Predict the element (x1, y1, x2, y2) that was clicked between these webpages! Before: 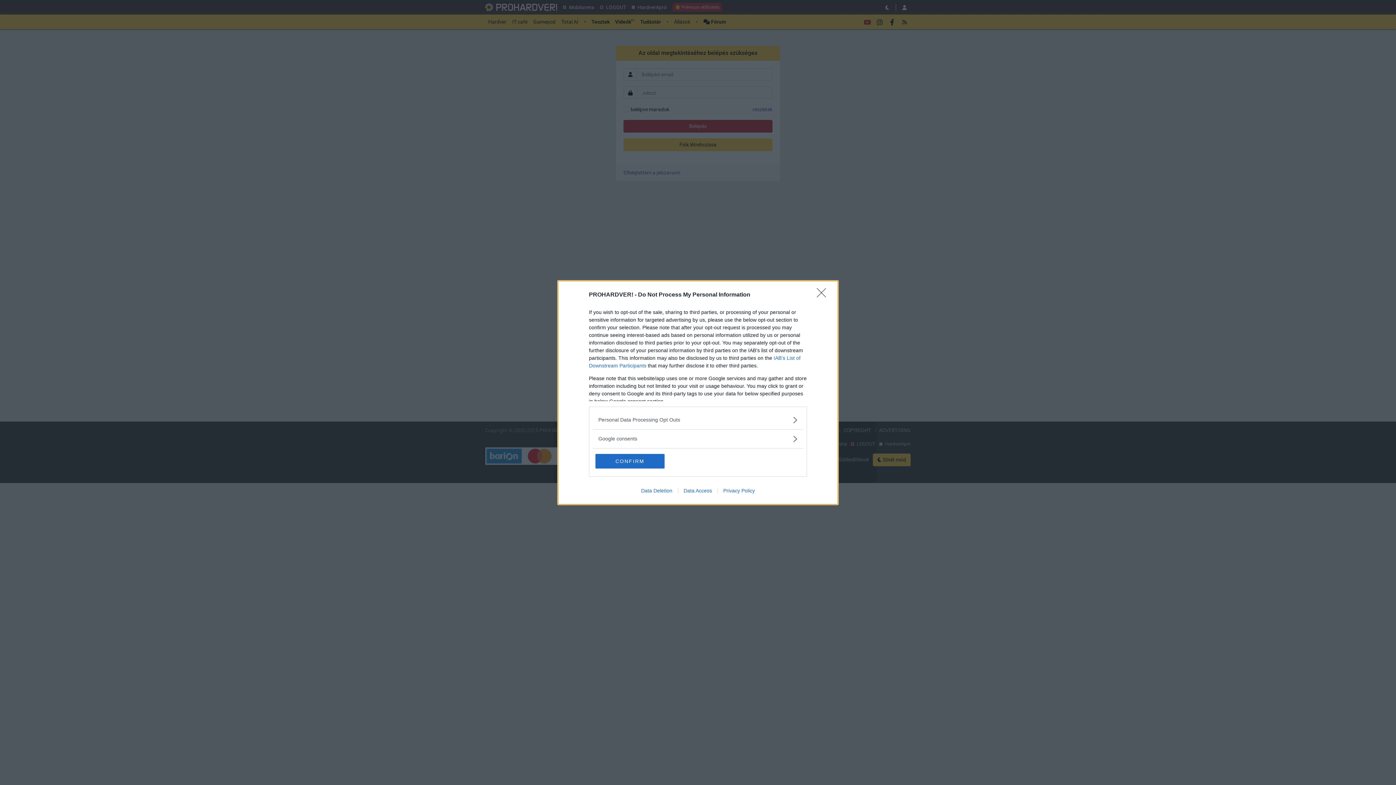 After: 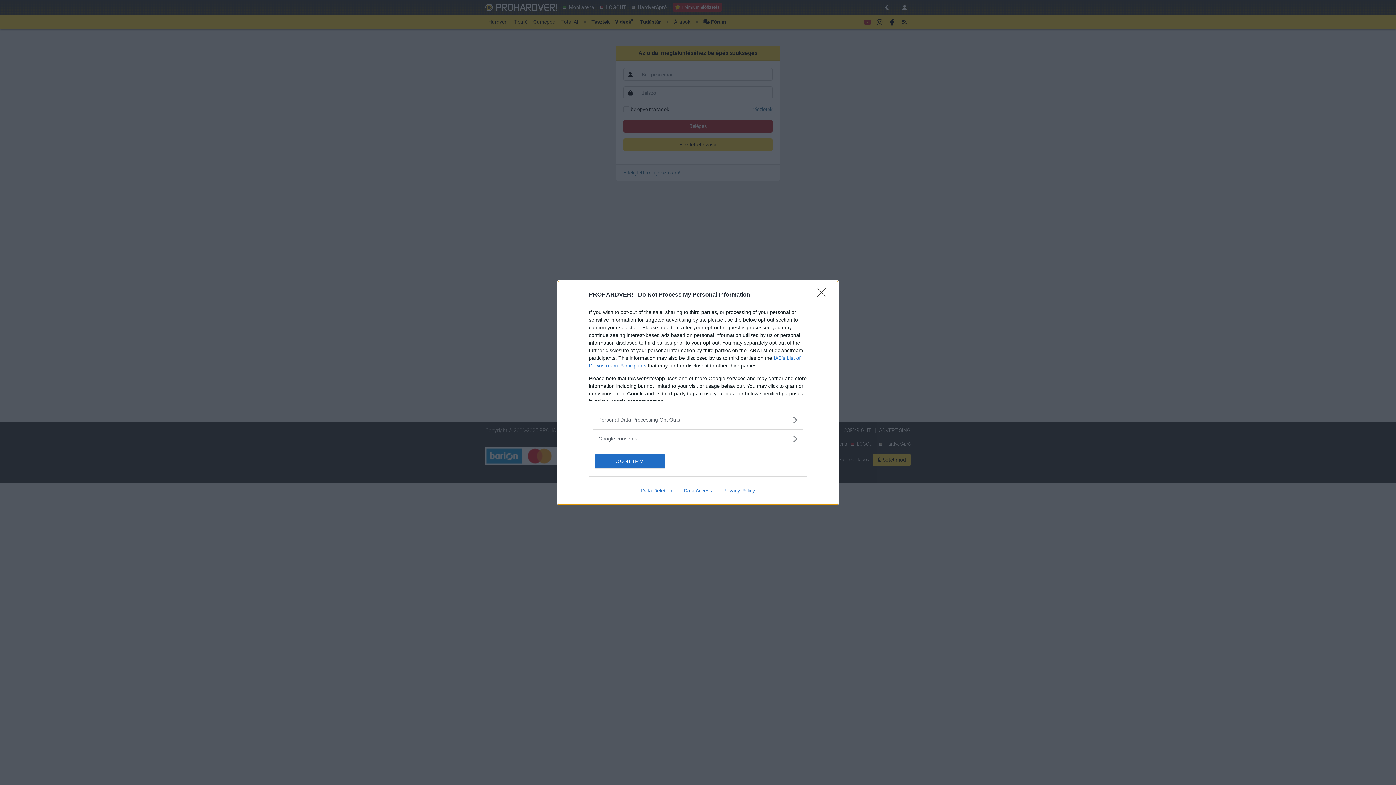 Action: label: Privacy Policy bbox: (717, 487, 760, 493)